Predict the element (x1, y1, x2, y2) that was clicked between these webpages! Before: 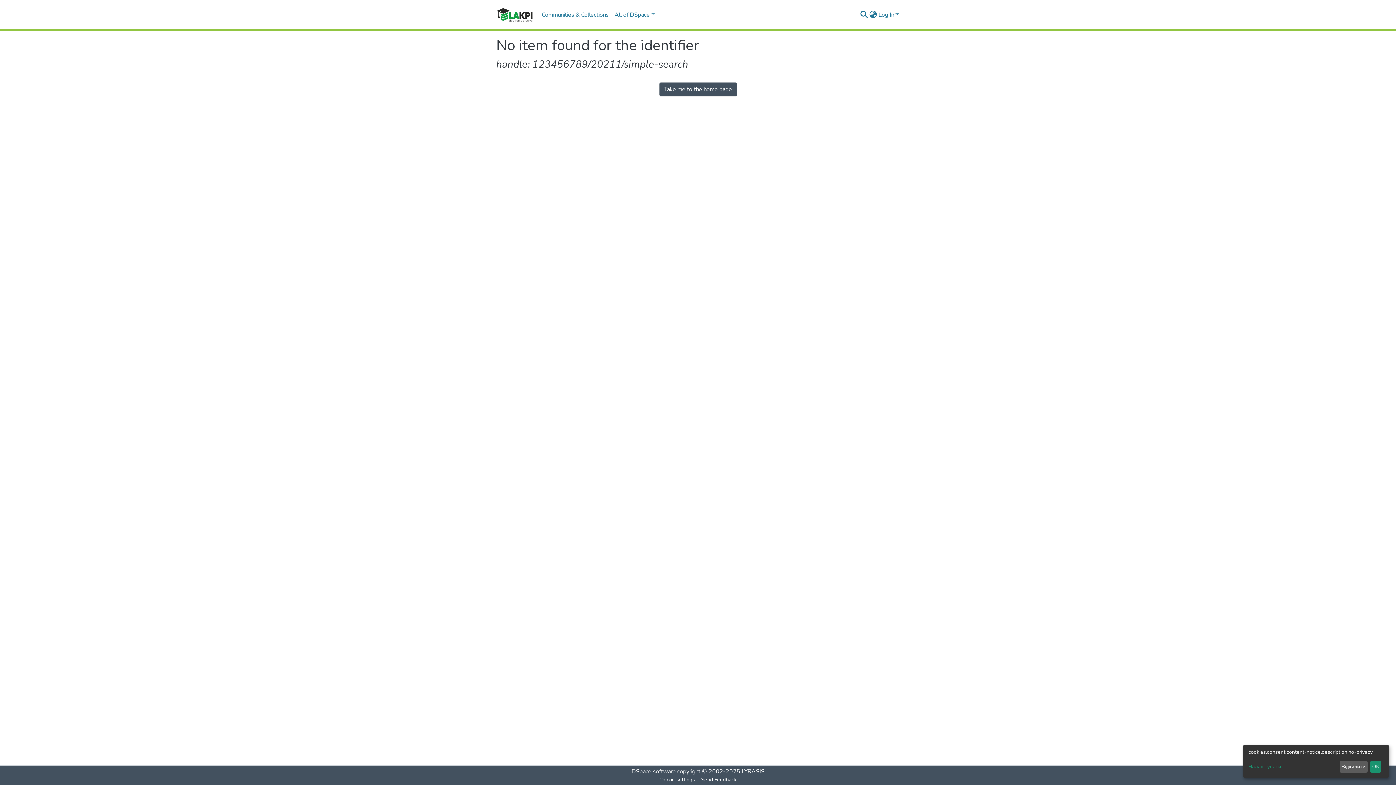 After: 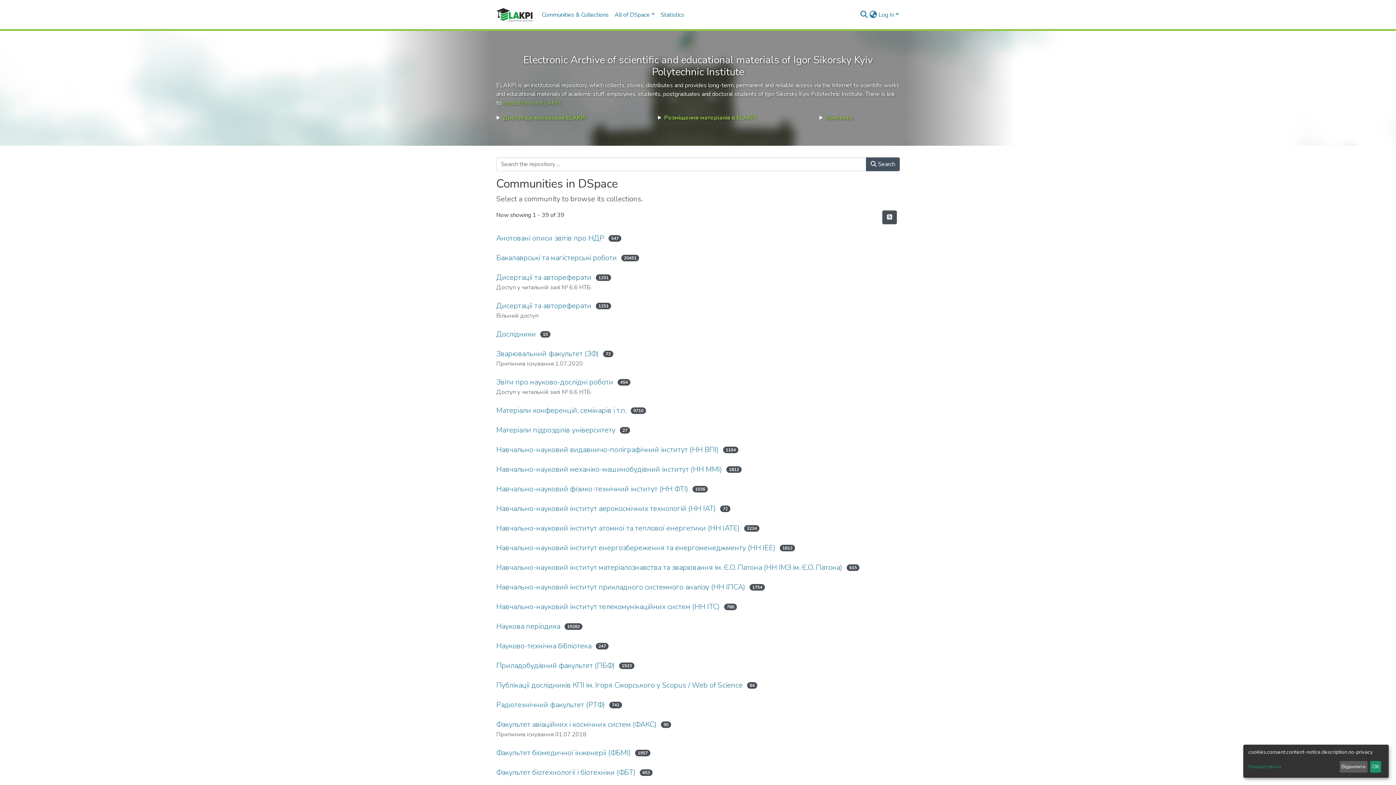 Action: bbox: (659, 82, 736, 96) label: Take me to the home page